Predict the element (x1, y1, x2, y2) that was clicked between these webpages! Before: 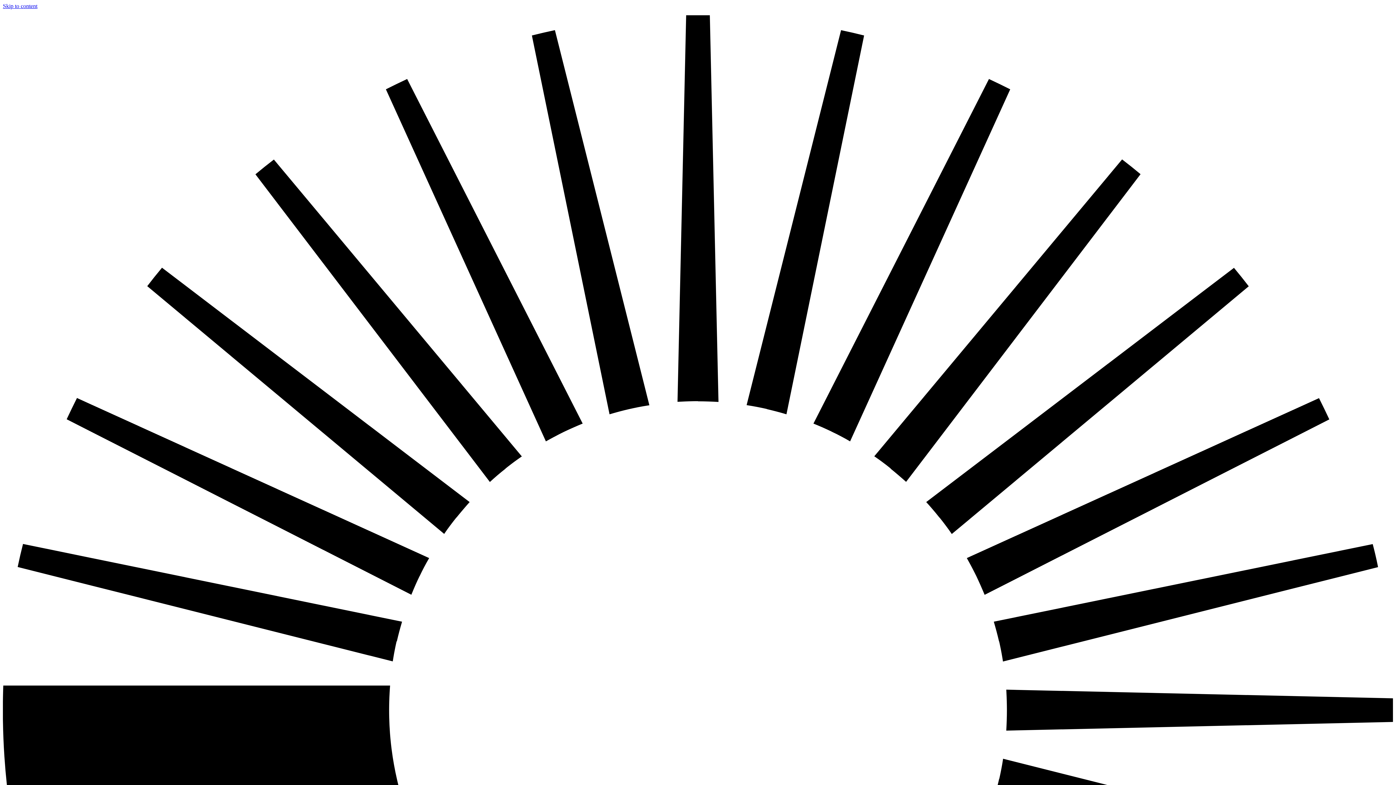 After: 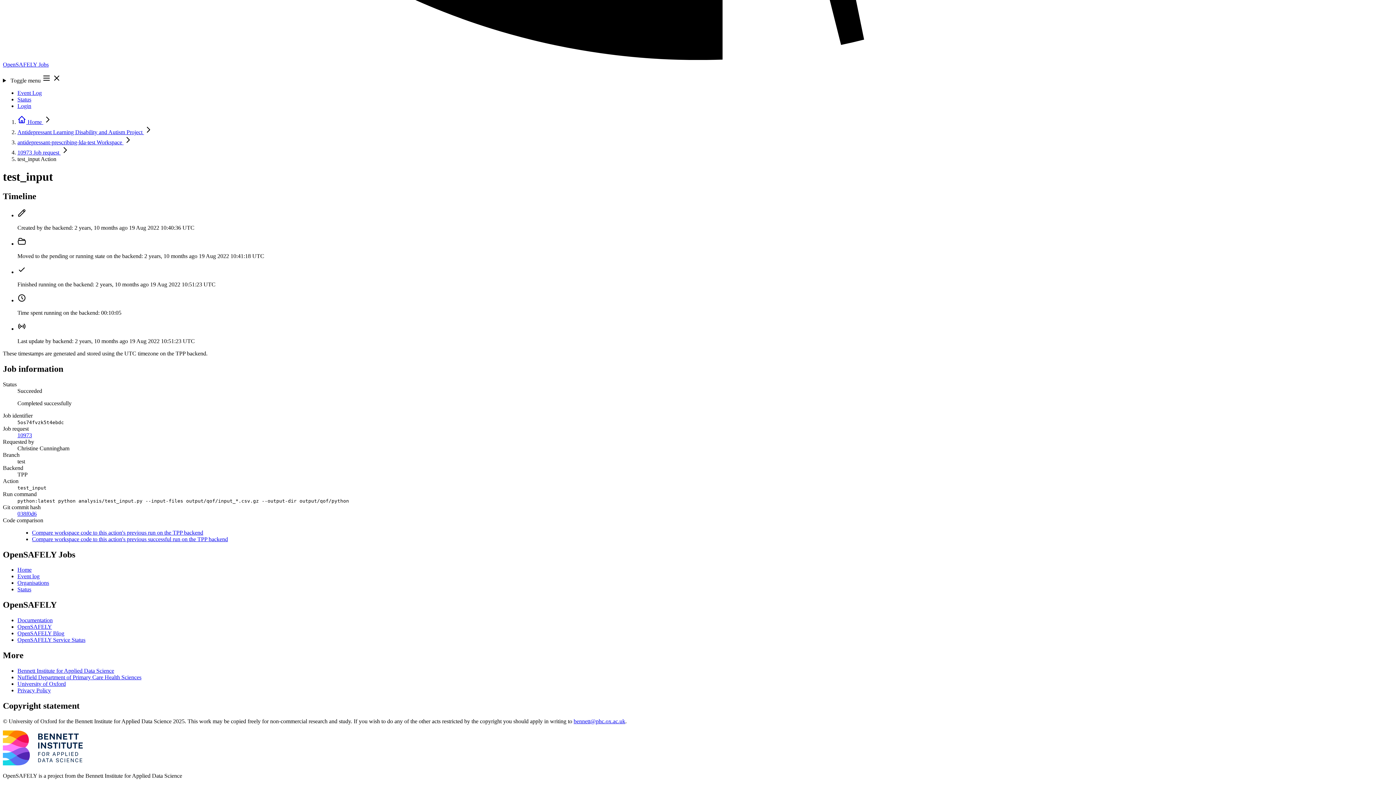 Action: bbox: (2, 2, 37, 9) label: Skip to content